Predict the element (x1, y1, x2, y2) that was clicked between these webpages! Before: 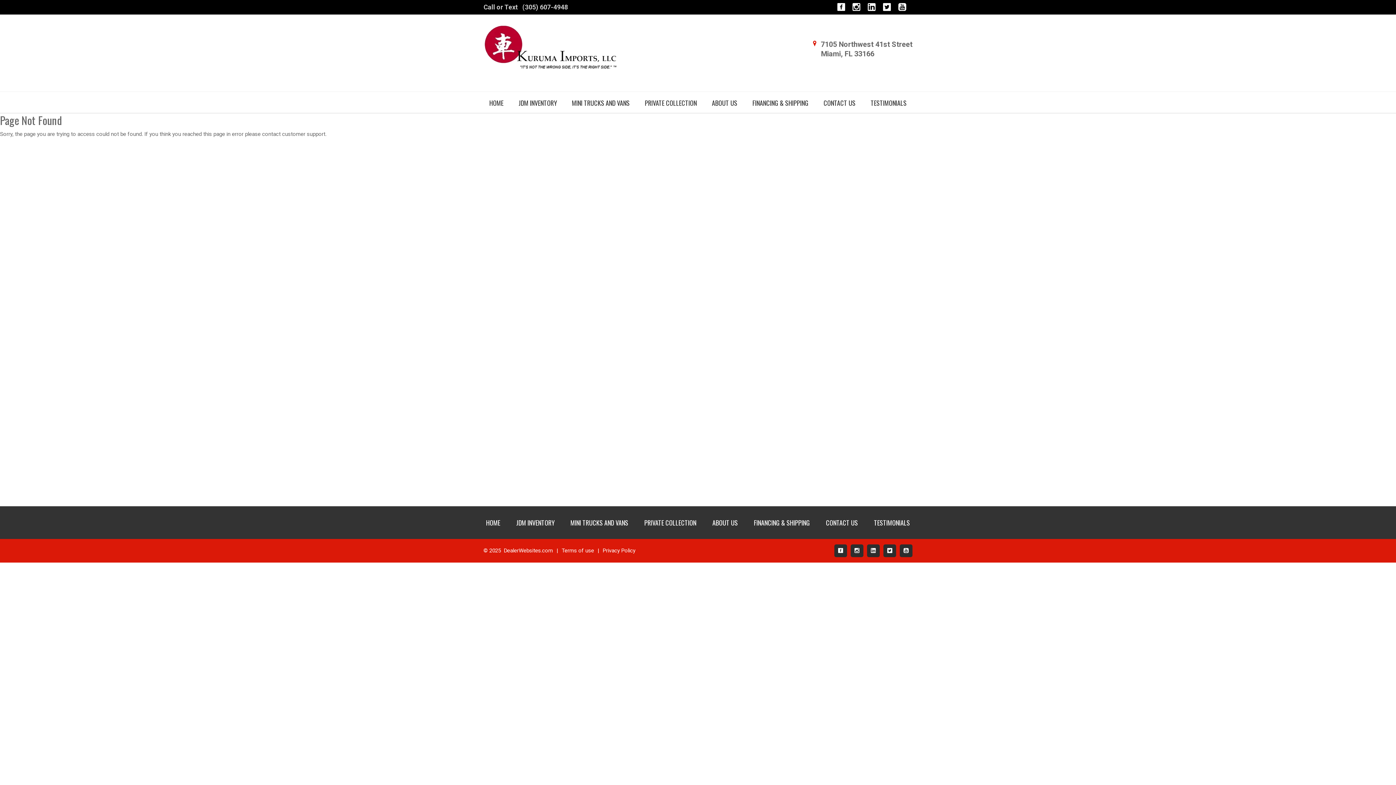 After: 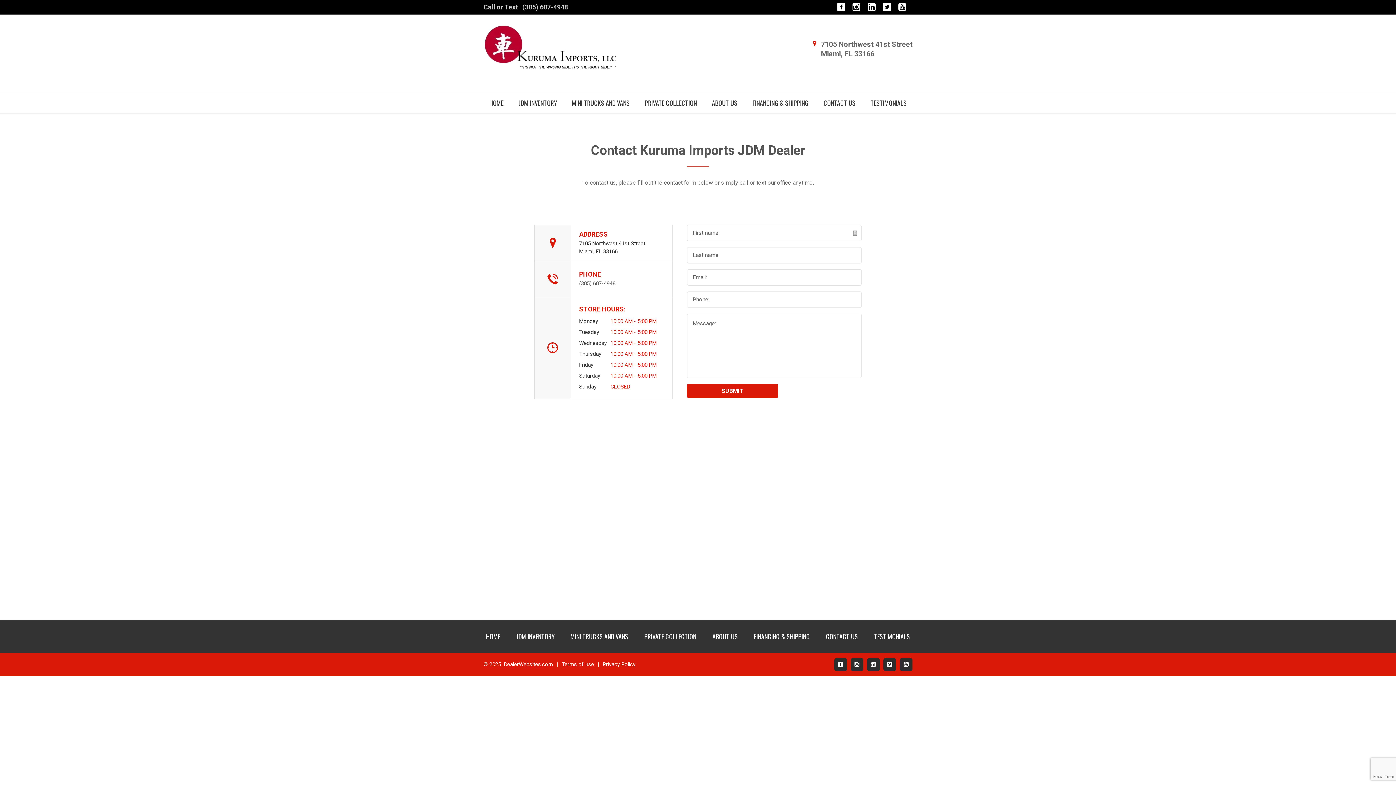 Action: label: CONTACT US bbox: (823, 91, 855, 113)